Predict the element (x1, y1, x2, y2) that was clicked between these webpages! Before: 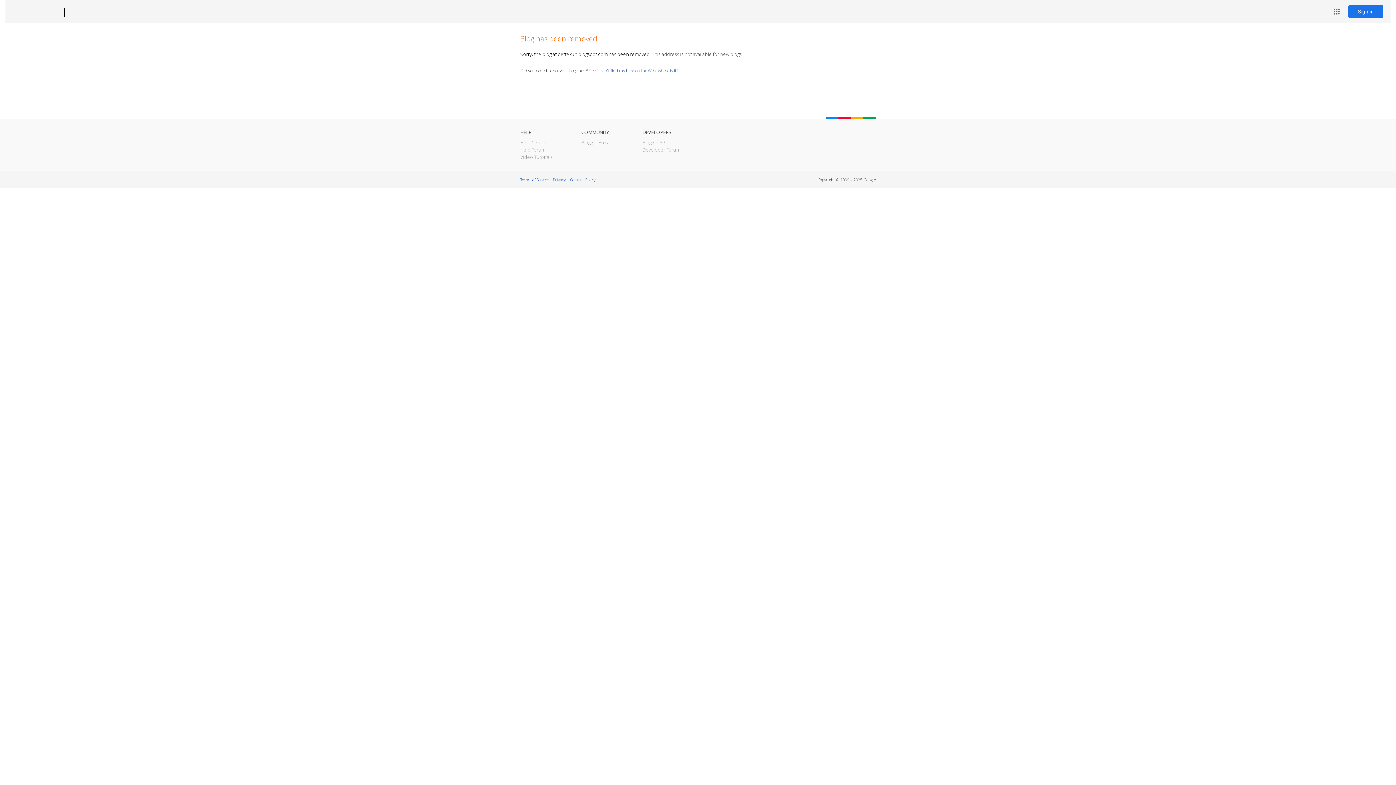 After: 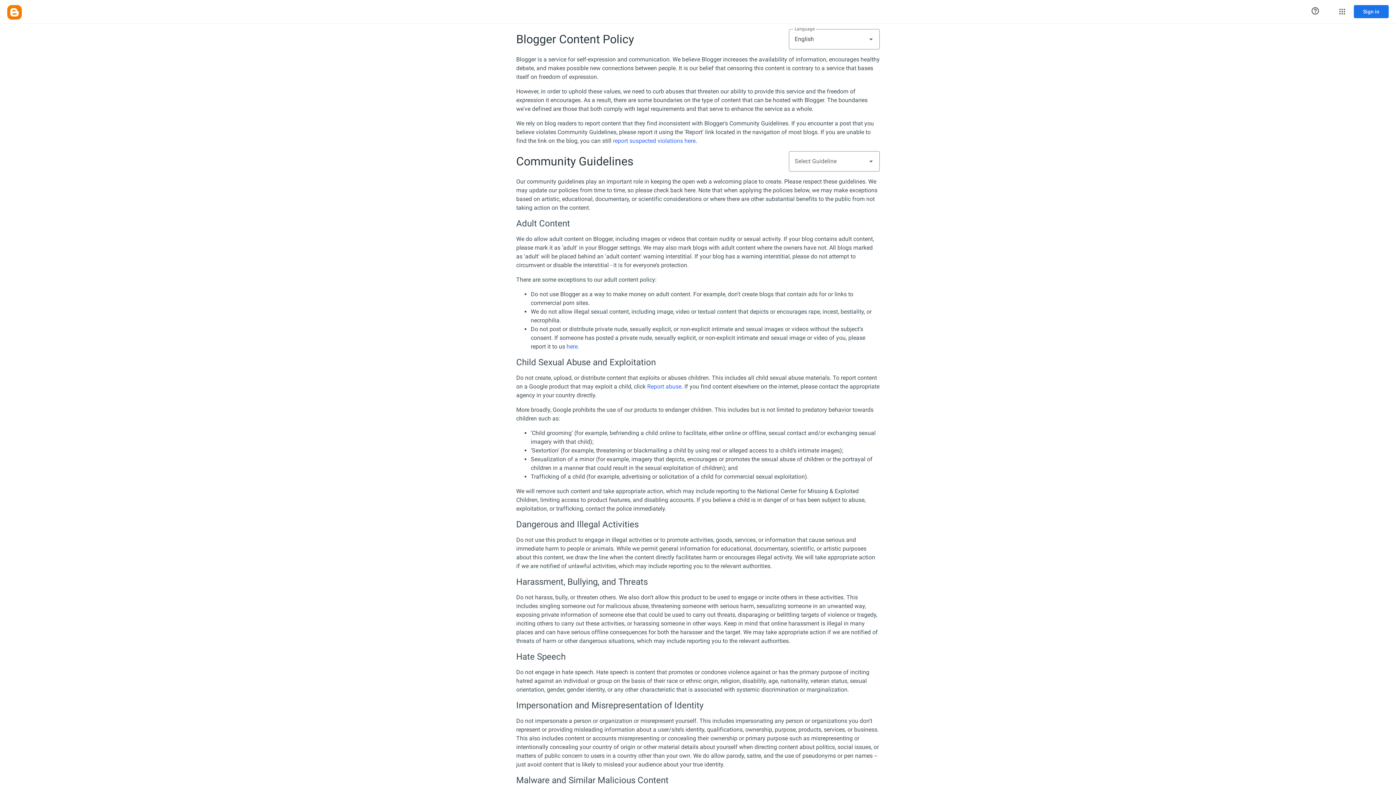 Action: bbox: (570, 177, 595, 182) label: Content Policy